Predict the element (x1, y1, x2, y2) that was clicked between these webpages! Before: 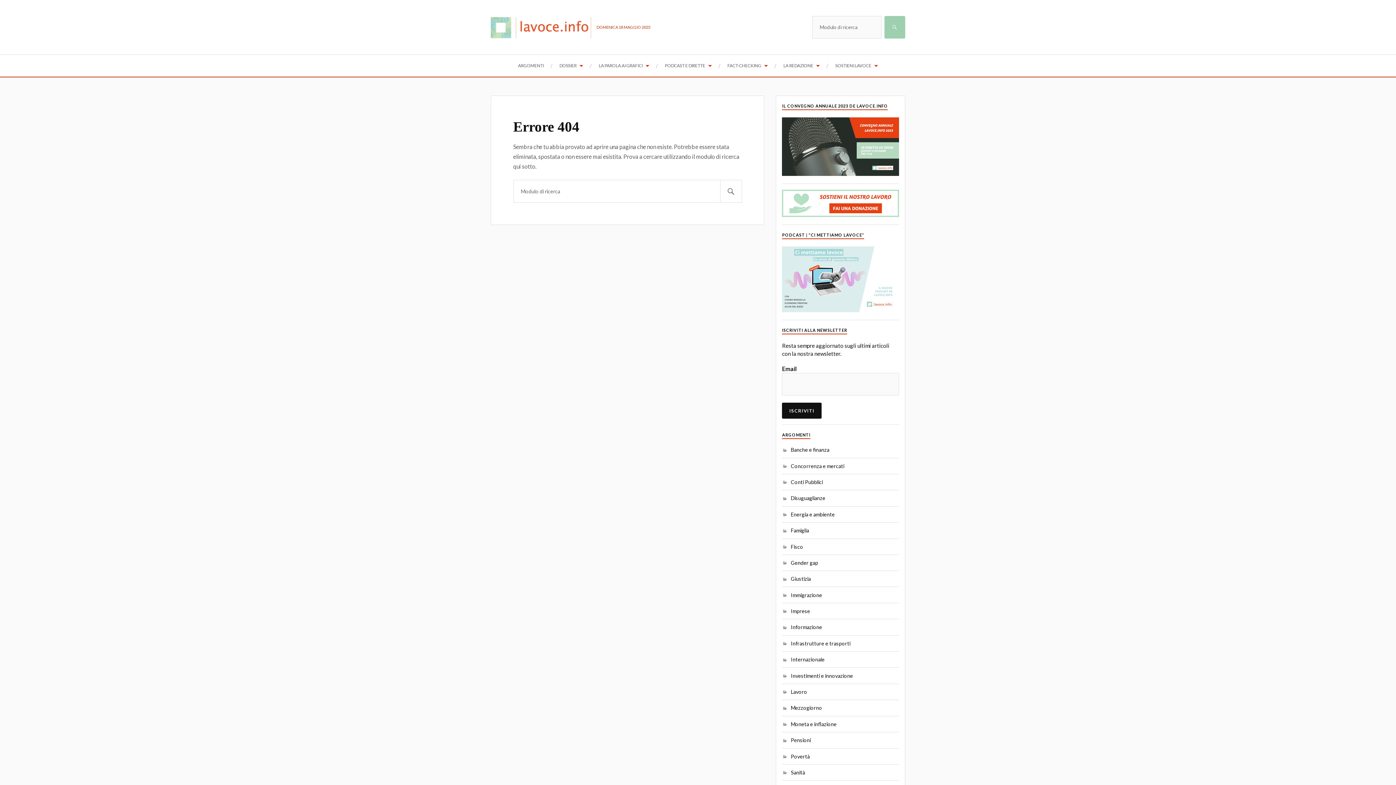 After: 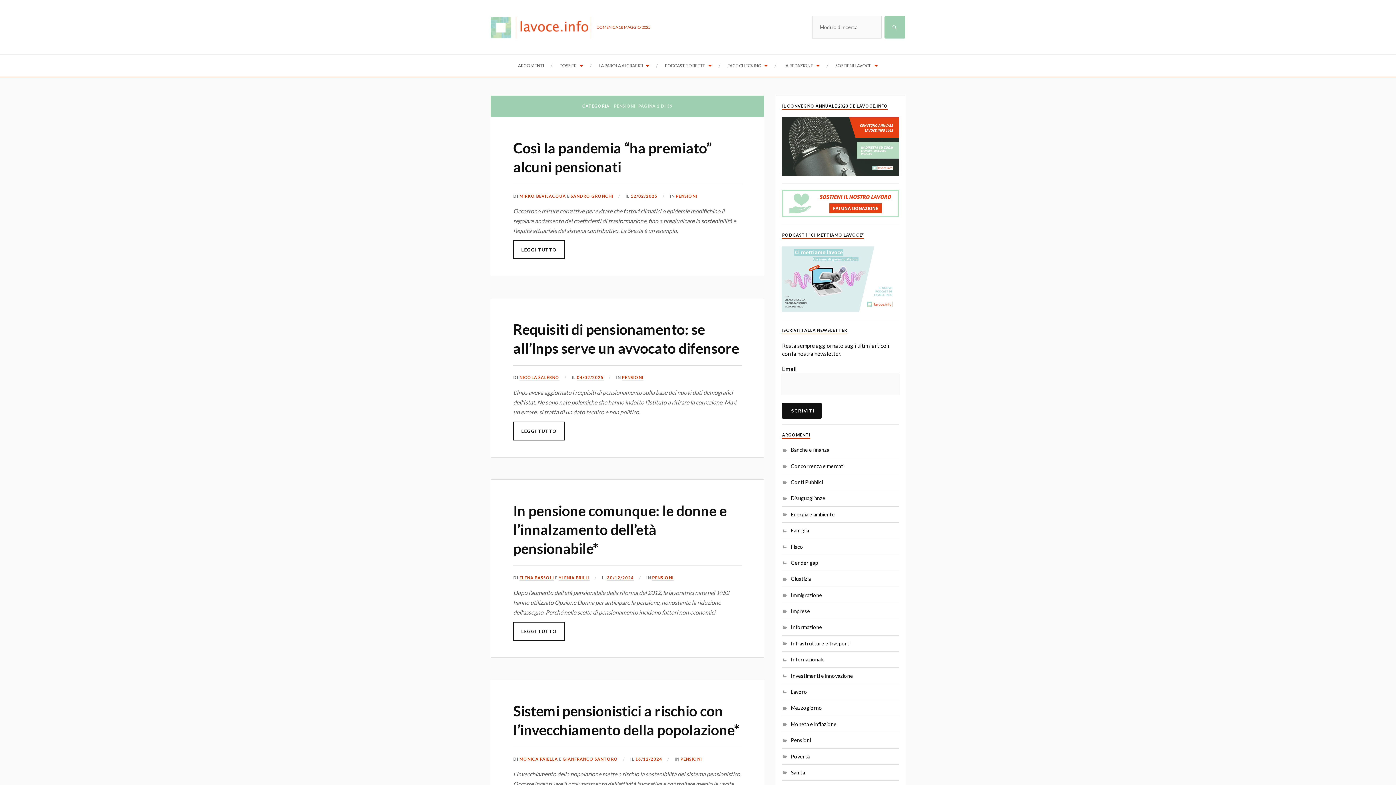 Action: bbox: (782, 737, 811, 743) label: Pensioni